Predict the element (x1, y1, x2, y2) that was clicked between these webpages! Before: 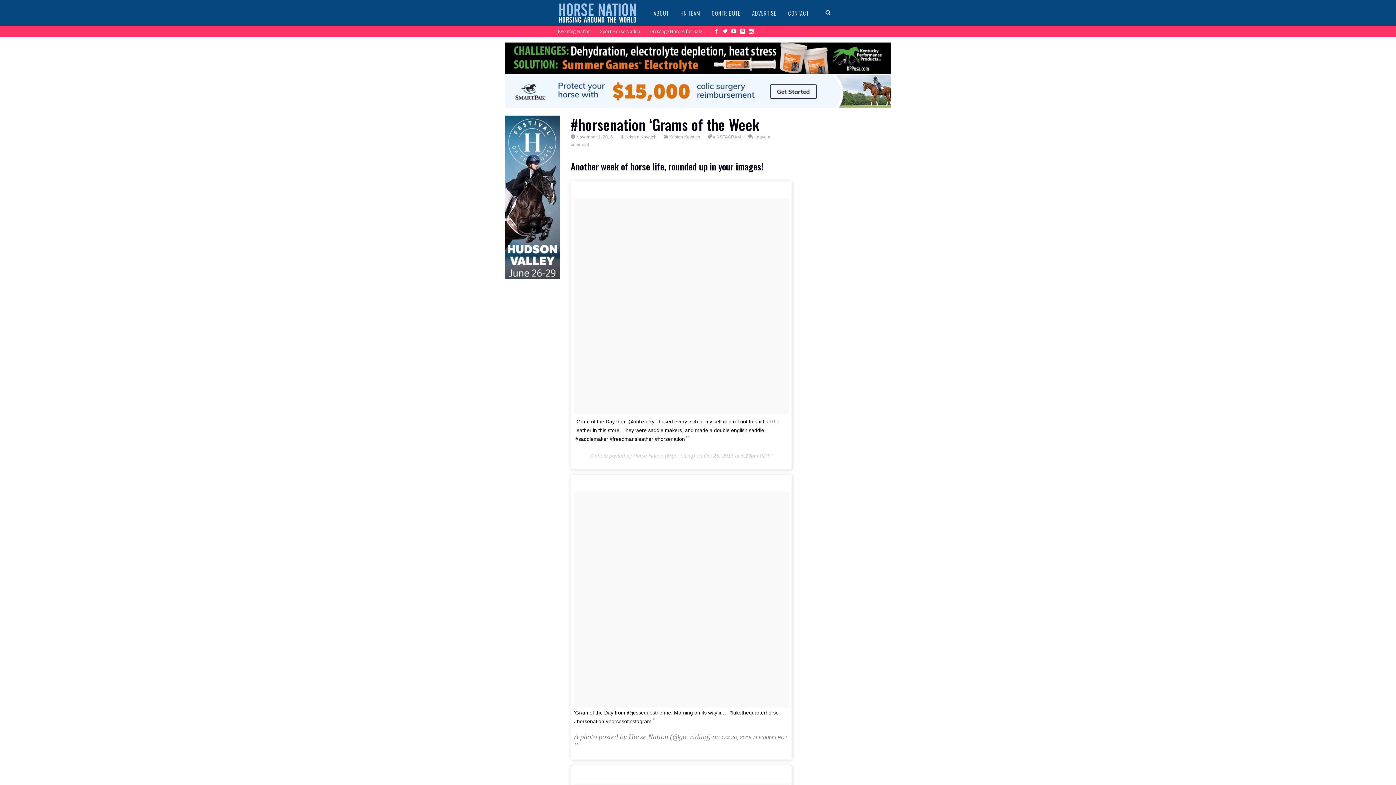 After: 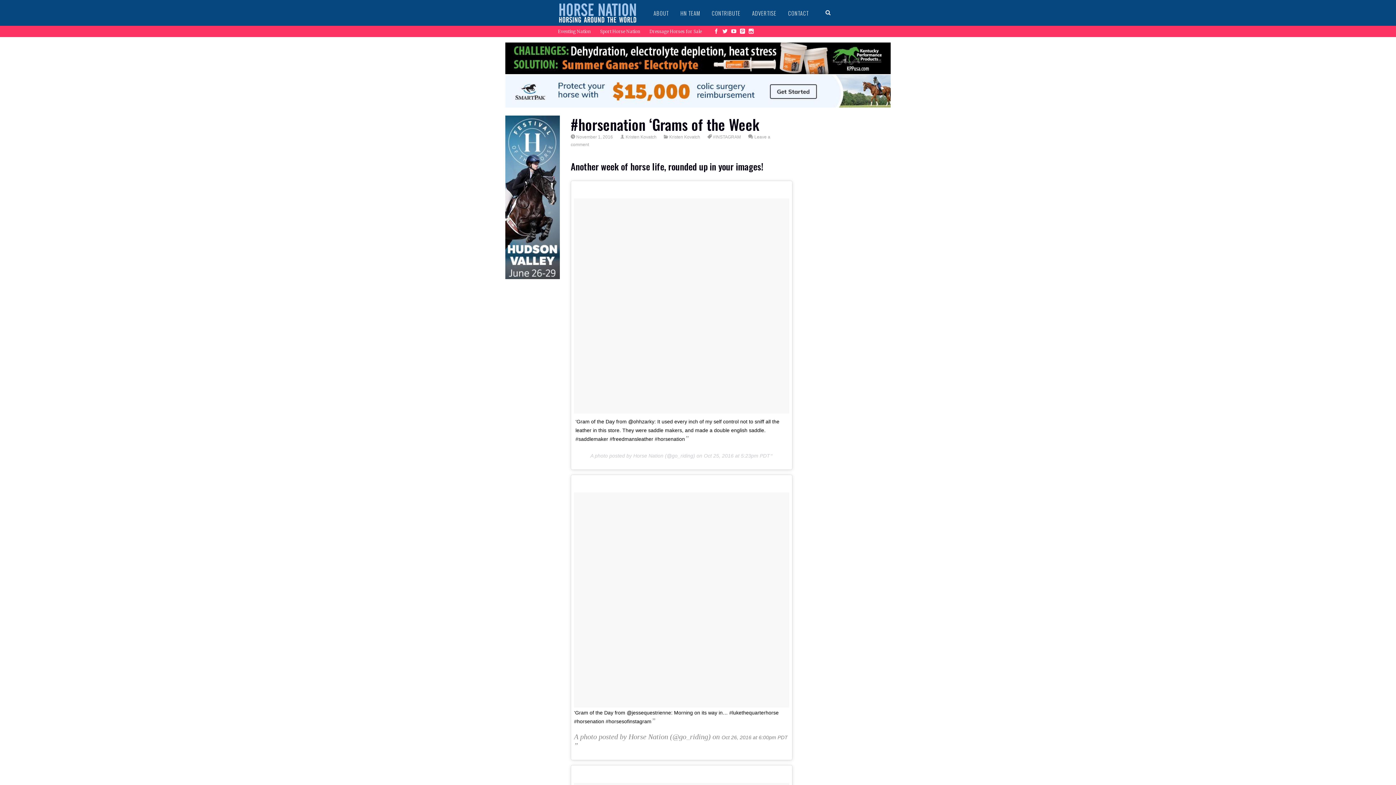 Action: bbox: (720, 28, 729, 34)